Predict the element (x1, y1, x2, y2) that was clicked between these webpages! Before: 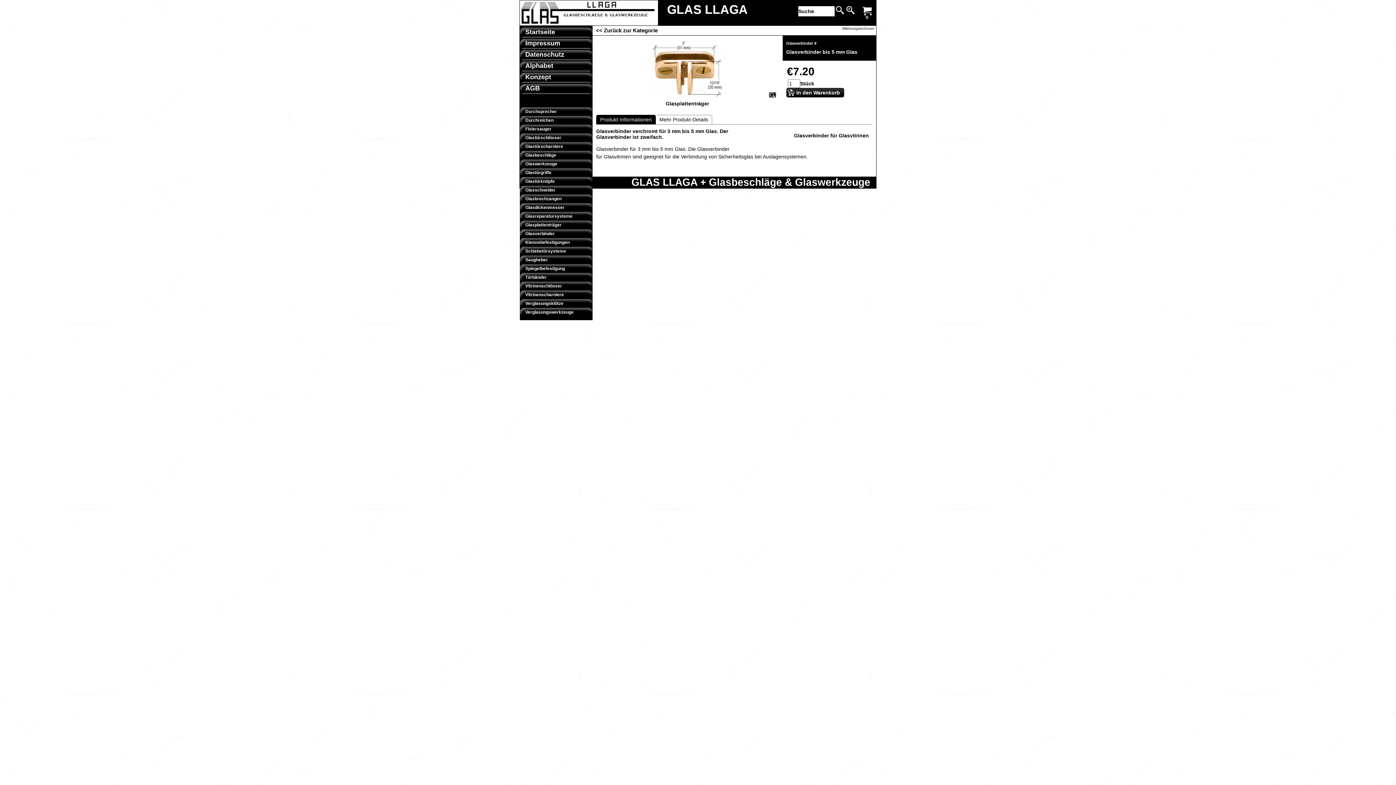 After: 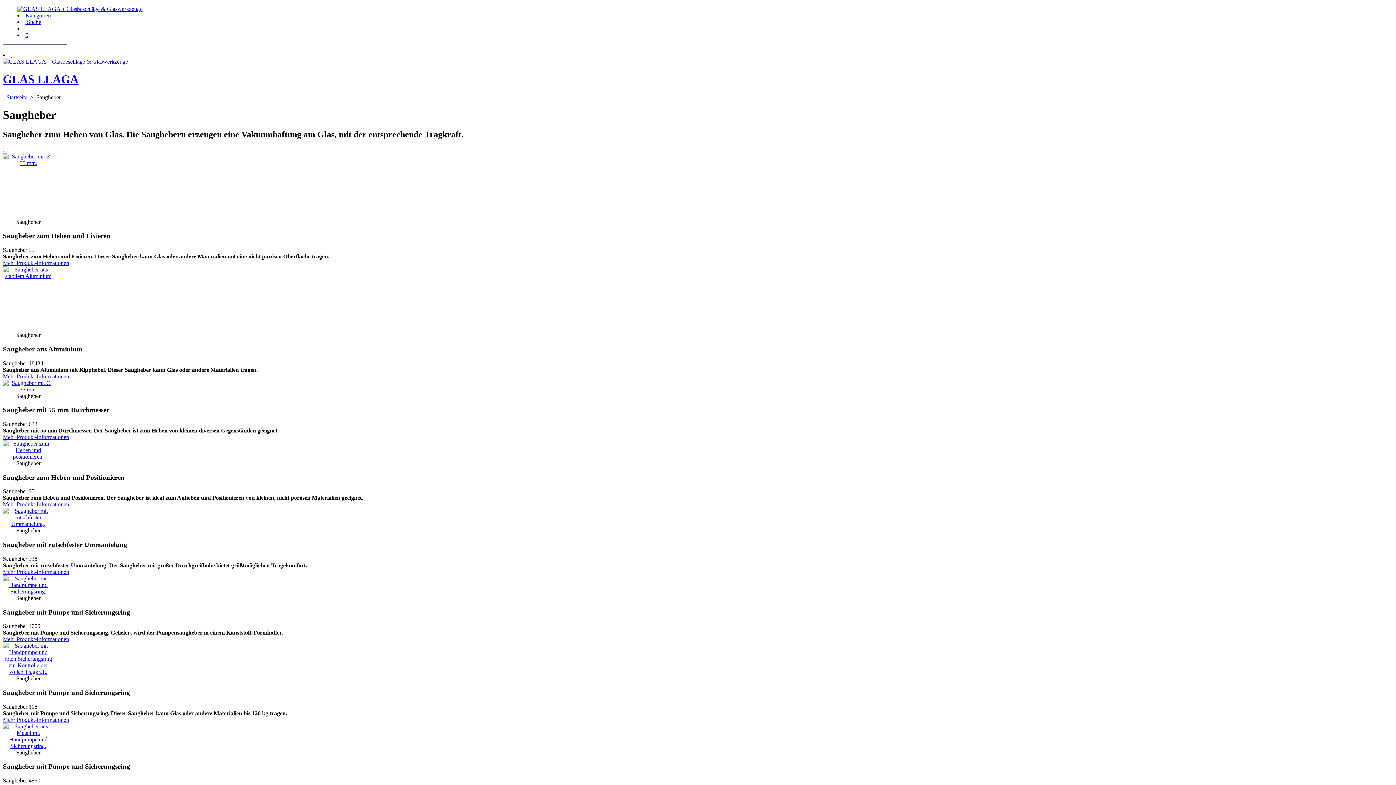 Action: label: Saugheber bbox: (525, 257, 584, 262)